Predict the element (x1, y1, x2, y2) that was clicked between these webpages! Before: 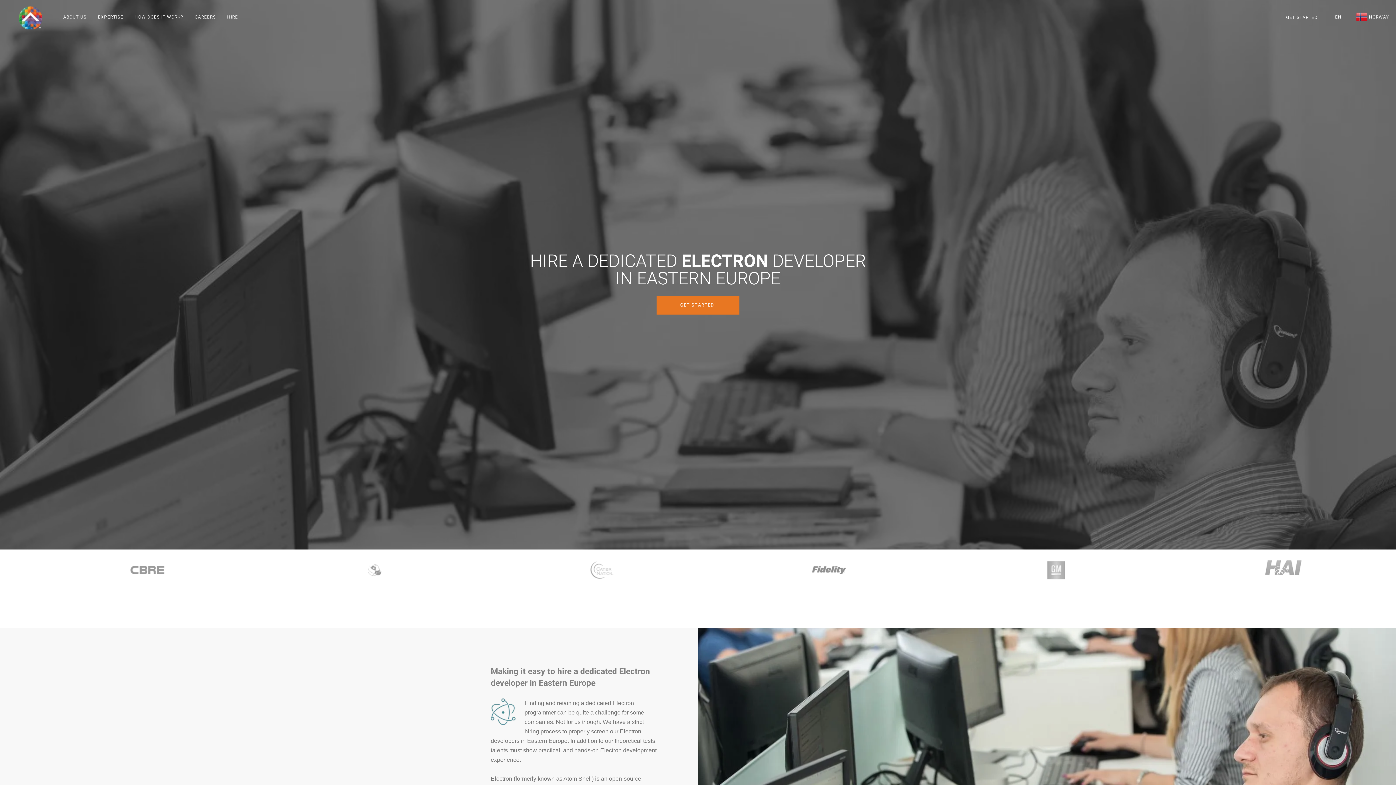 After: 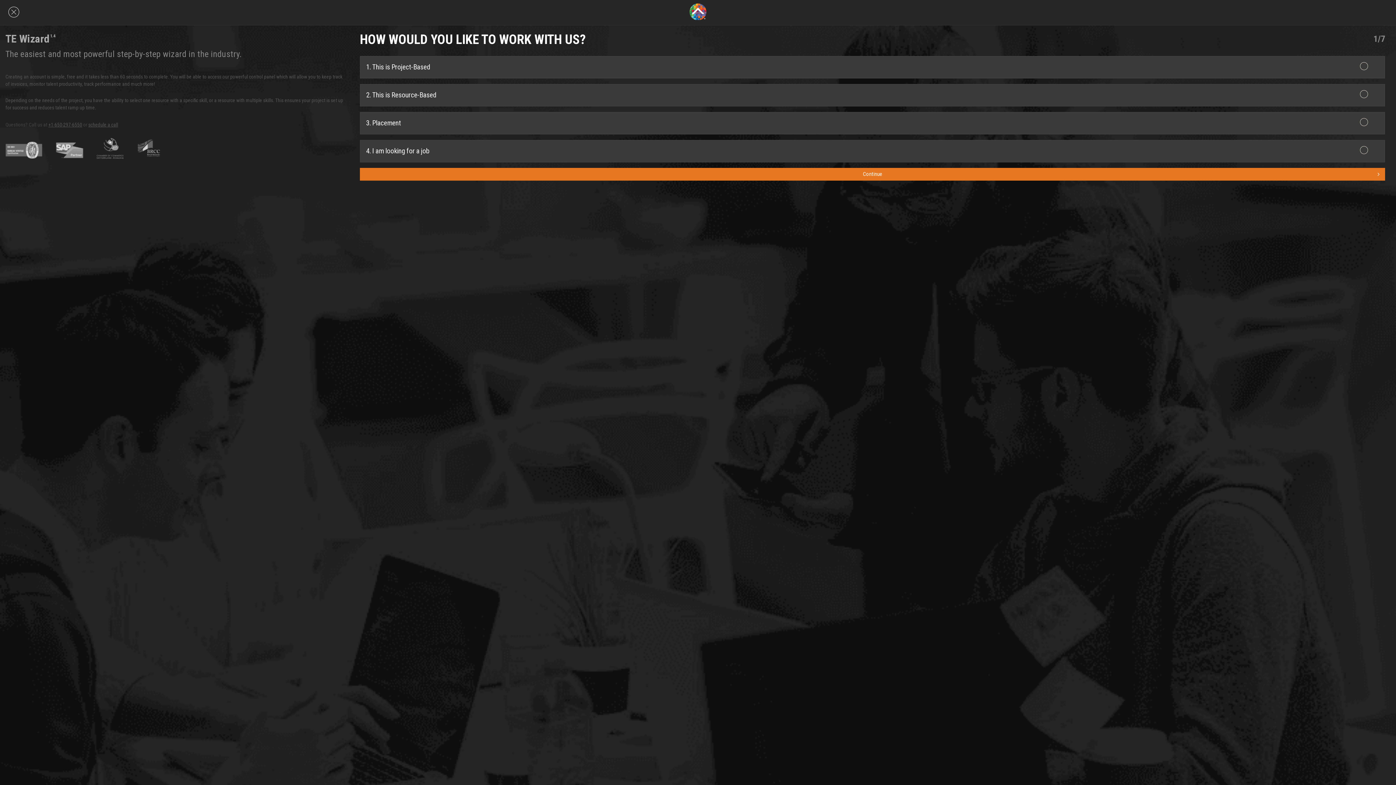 Action: bbox: (1283, 11, 1321, 23) label: GET STARTED